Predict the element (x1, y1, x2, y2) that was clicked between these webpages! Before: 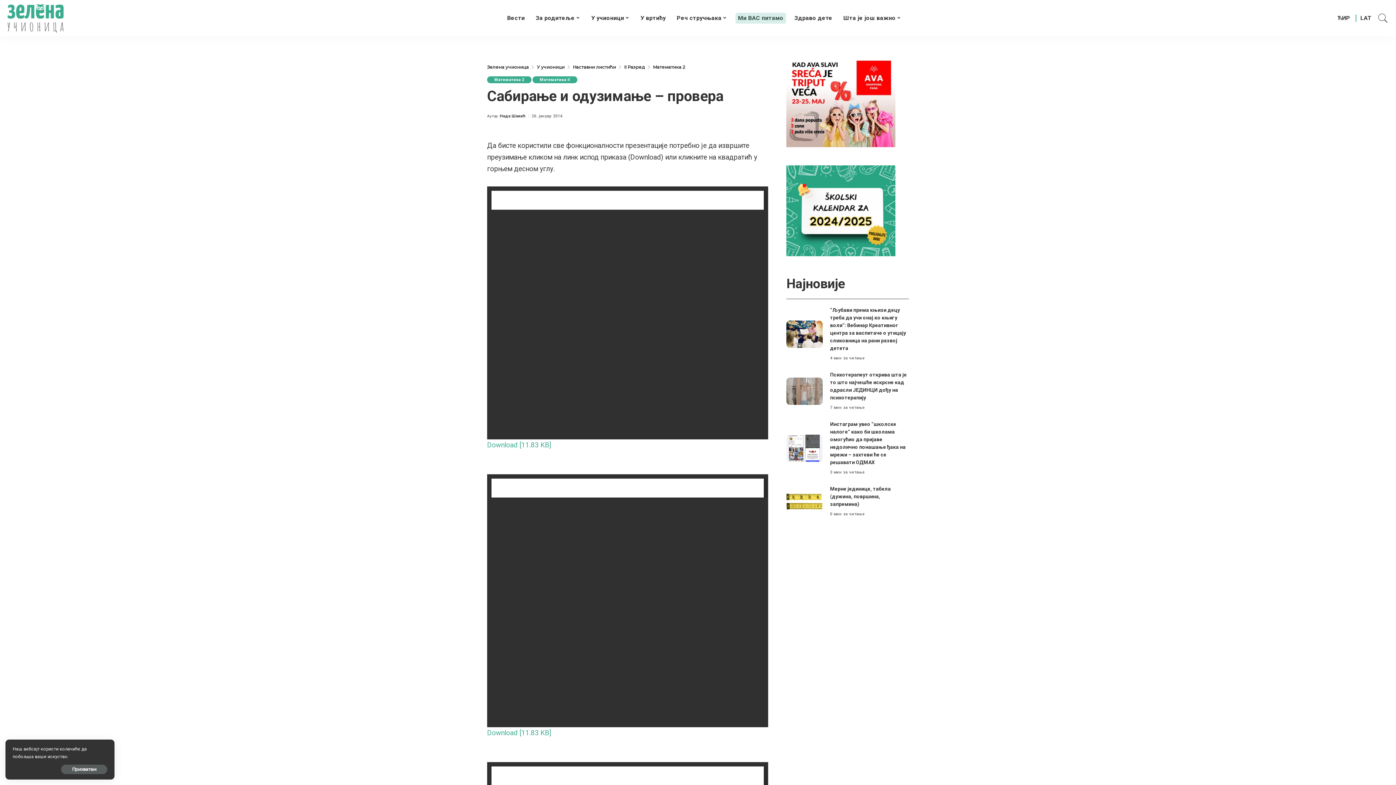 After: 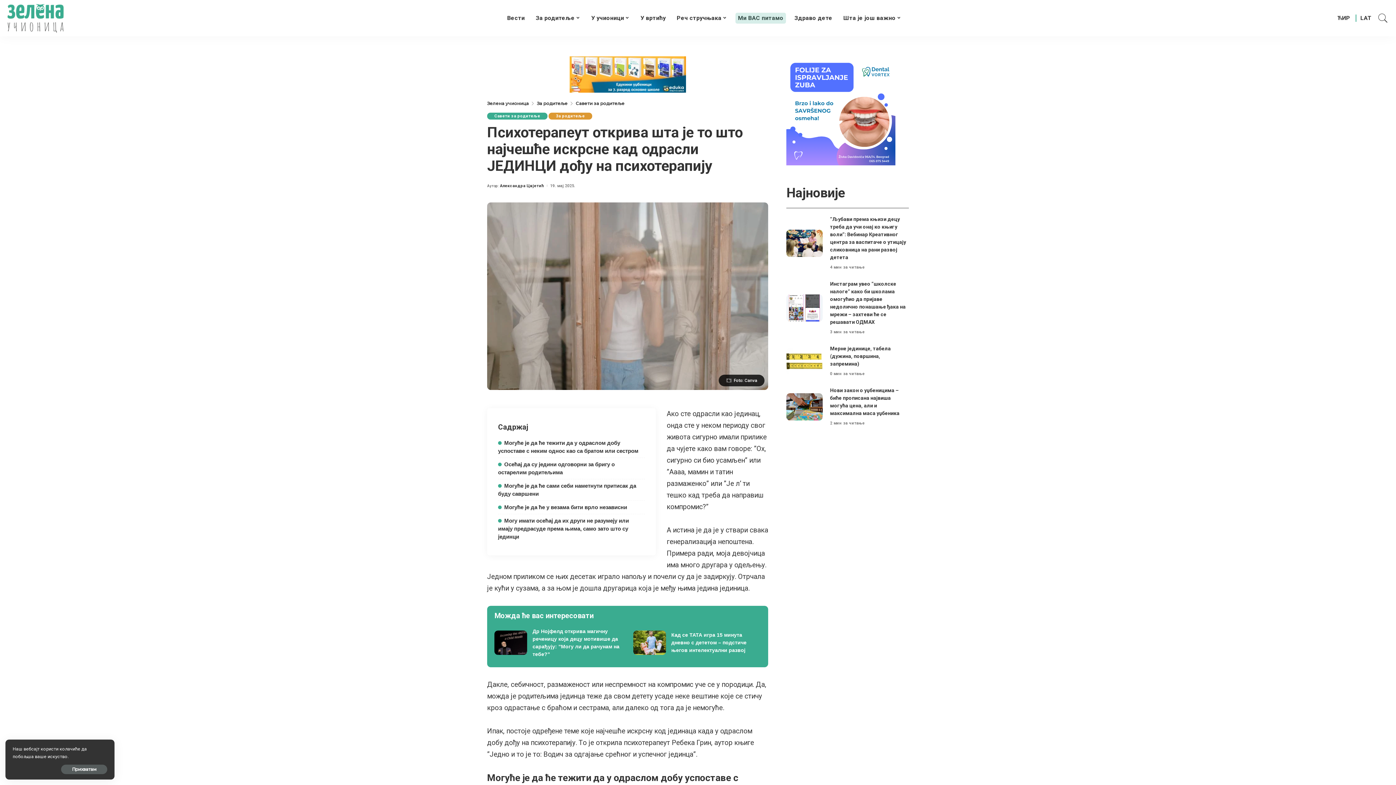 Action: label: Психотерапеут открива шта је то што најчешће искрсне кад одрасли ЈЕДИНЦИ дођу на психотерапију bbox: (786, 377, 823, 405)